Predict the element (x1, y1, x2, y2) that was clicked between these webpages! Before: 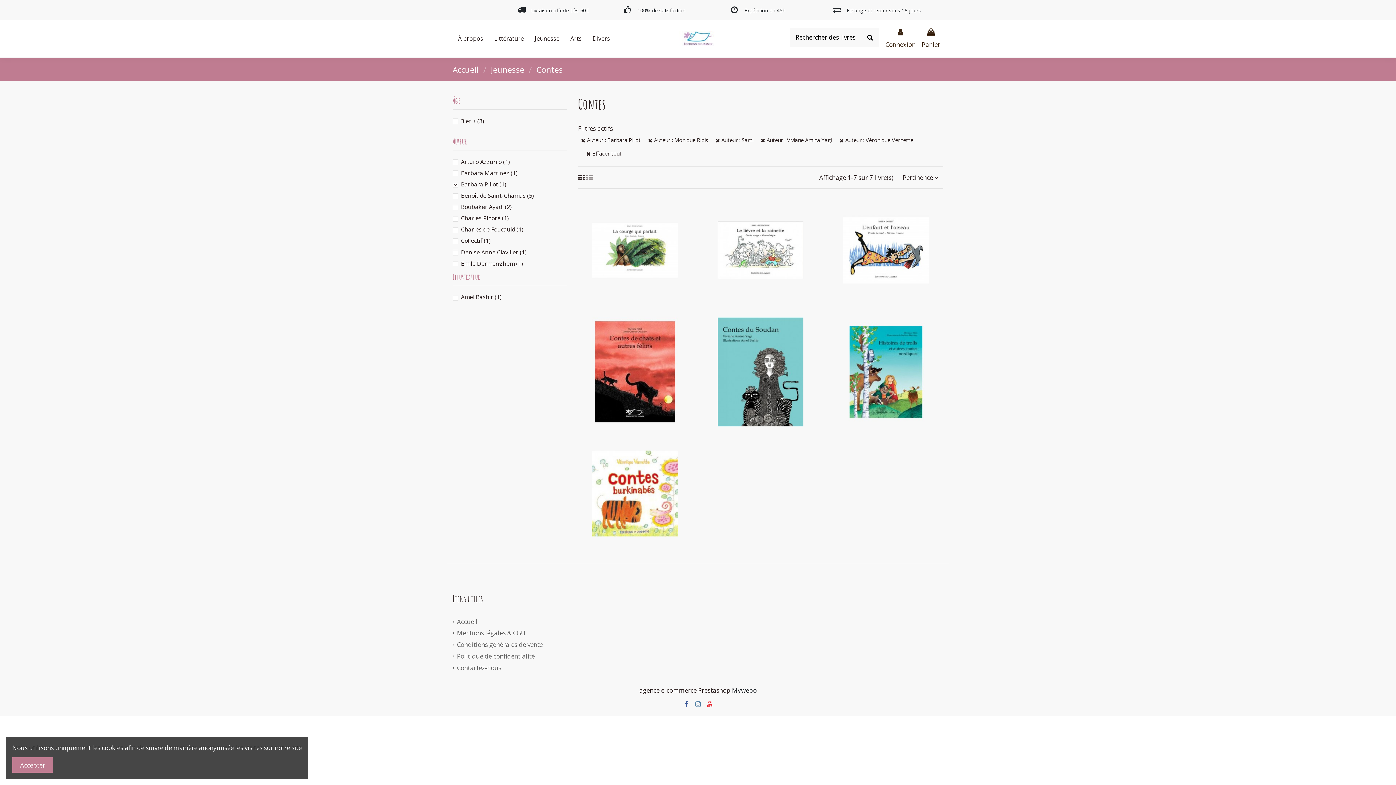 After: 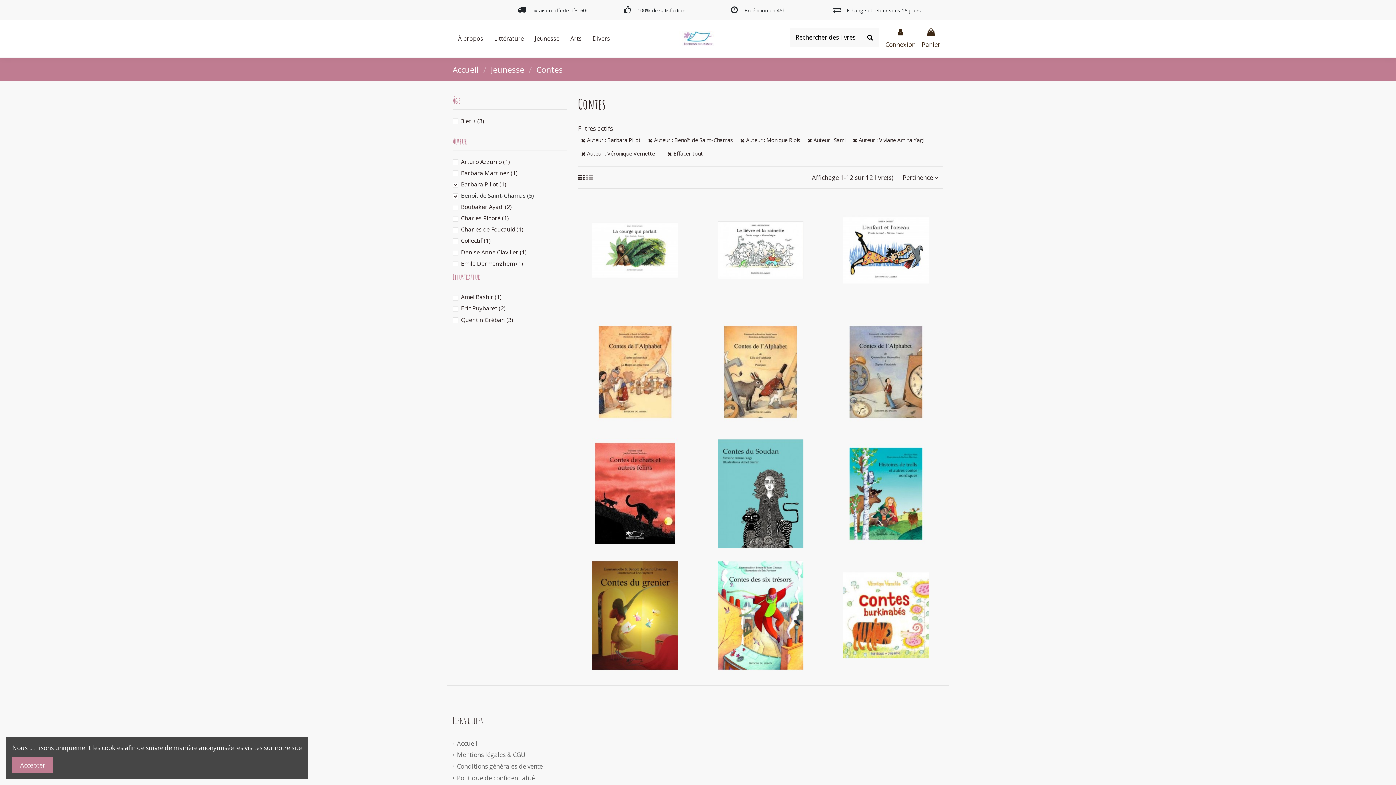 Action: bbox: (461, 191, 534, 199) label: Benoît de Saint-Chamas (5)